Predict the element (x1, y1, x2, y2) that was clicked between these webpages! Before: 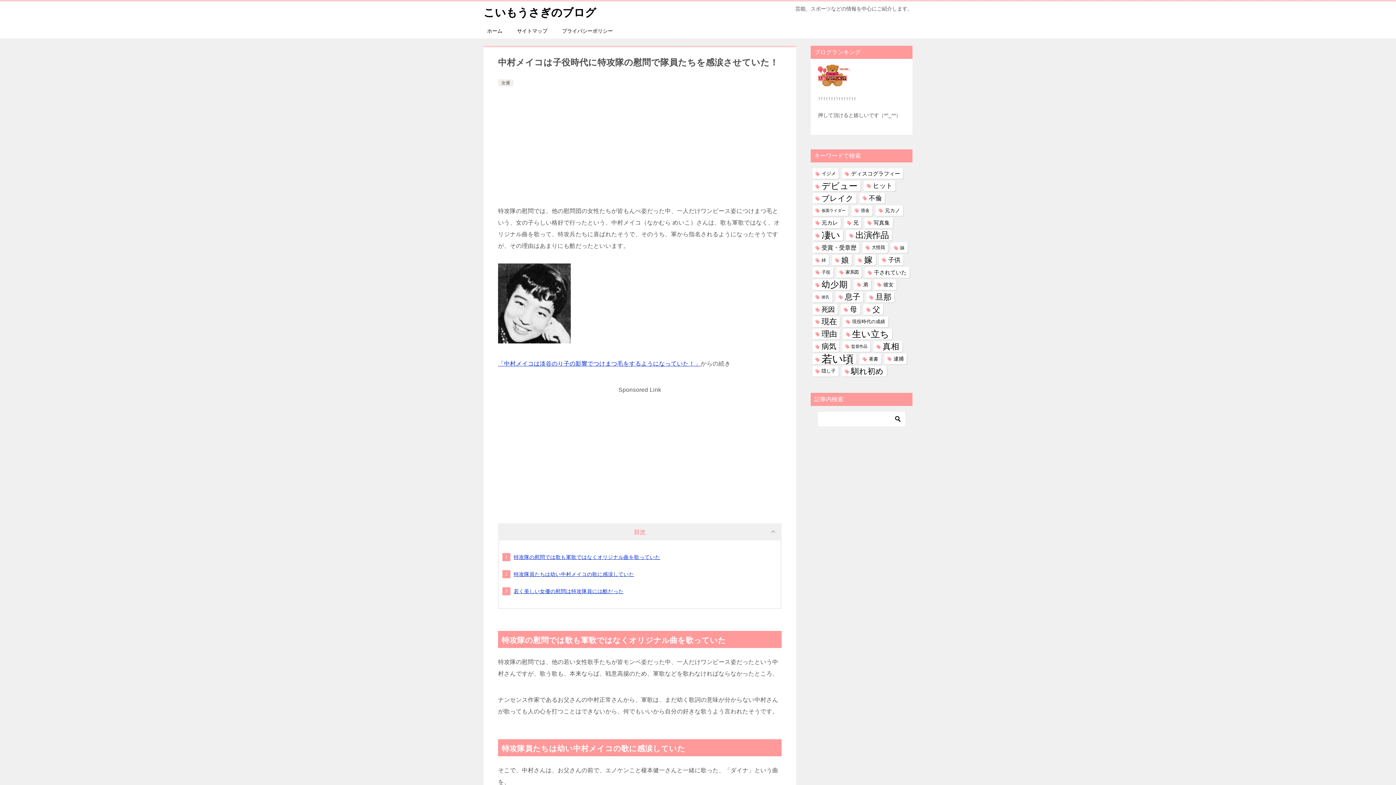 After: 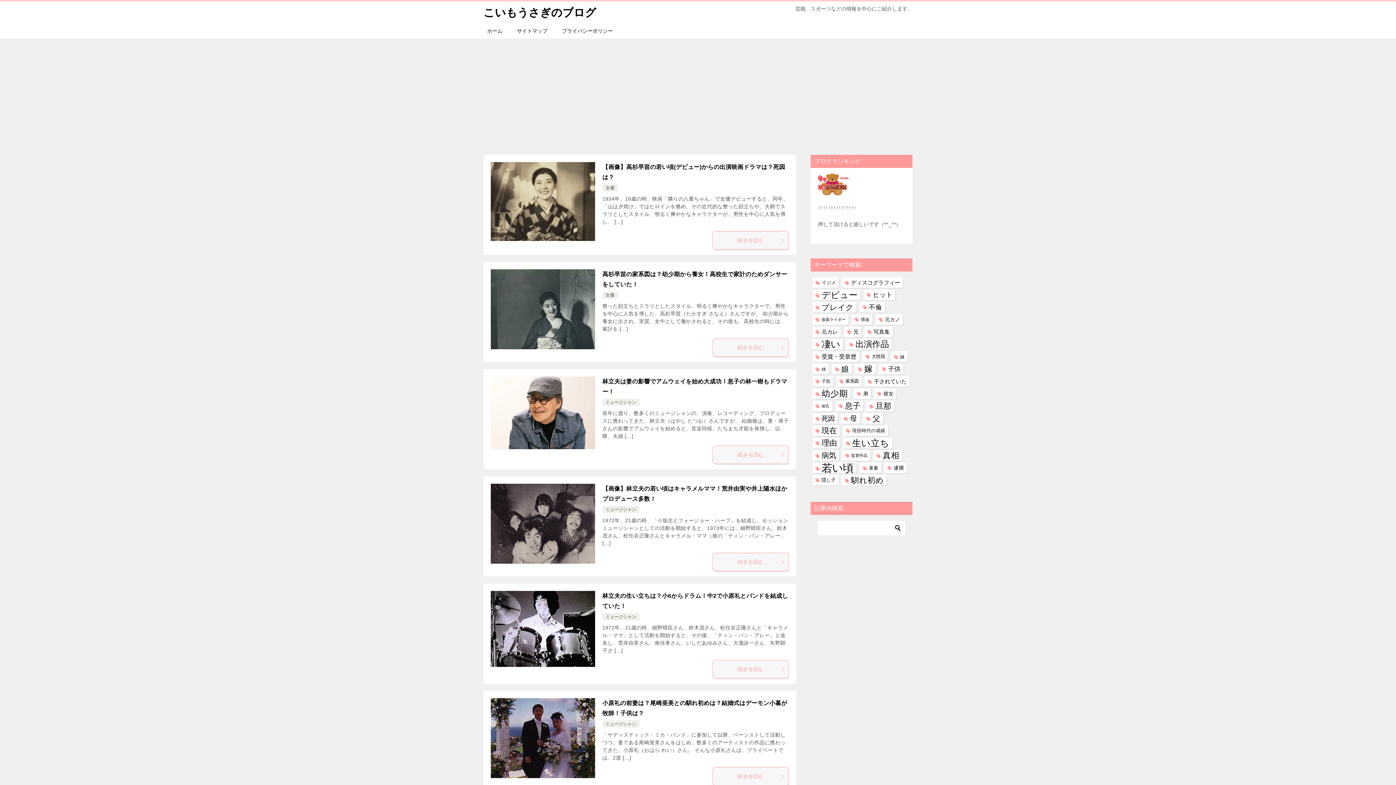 Action: bbox: (480, 23, 509, 38) label: ホーム